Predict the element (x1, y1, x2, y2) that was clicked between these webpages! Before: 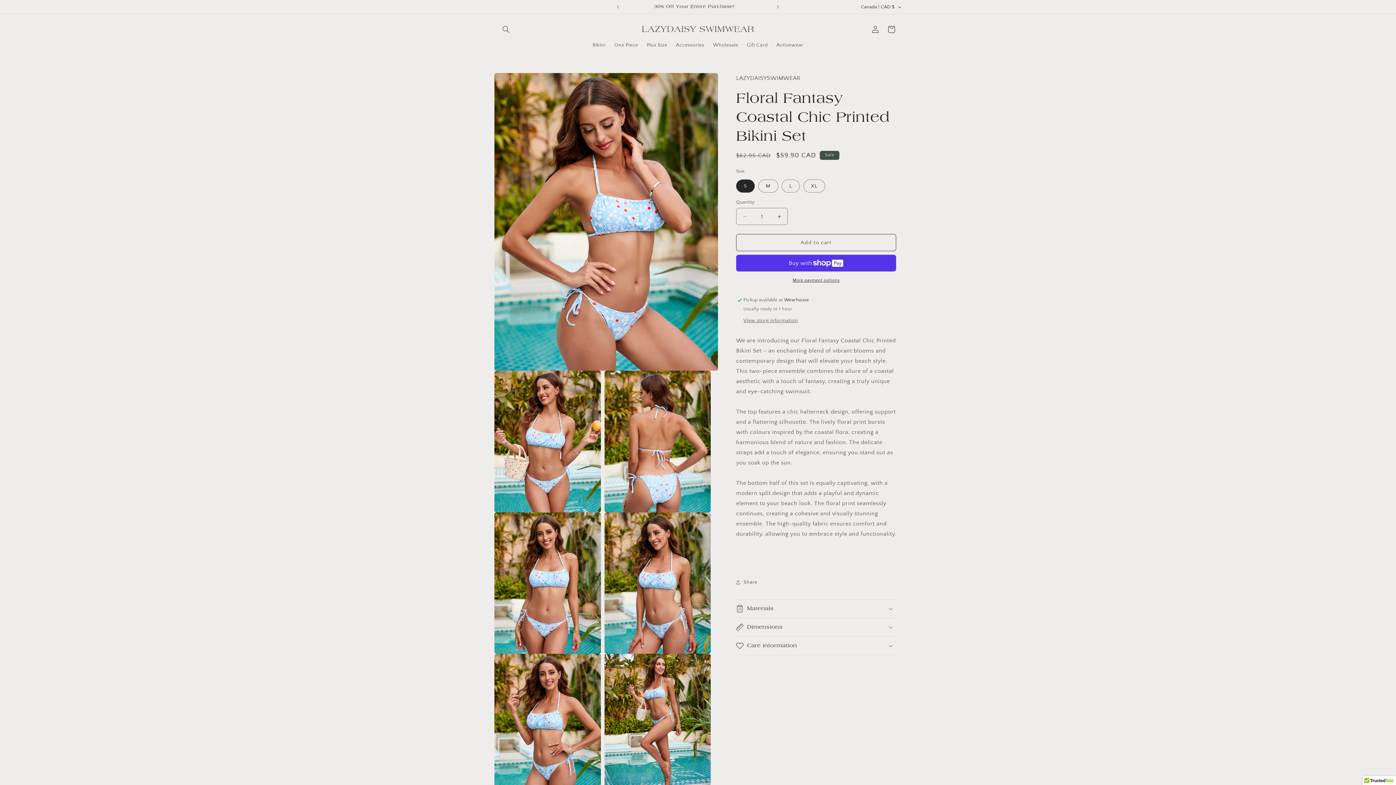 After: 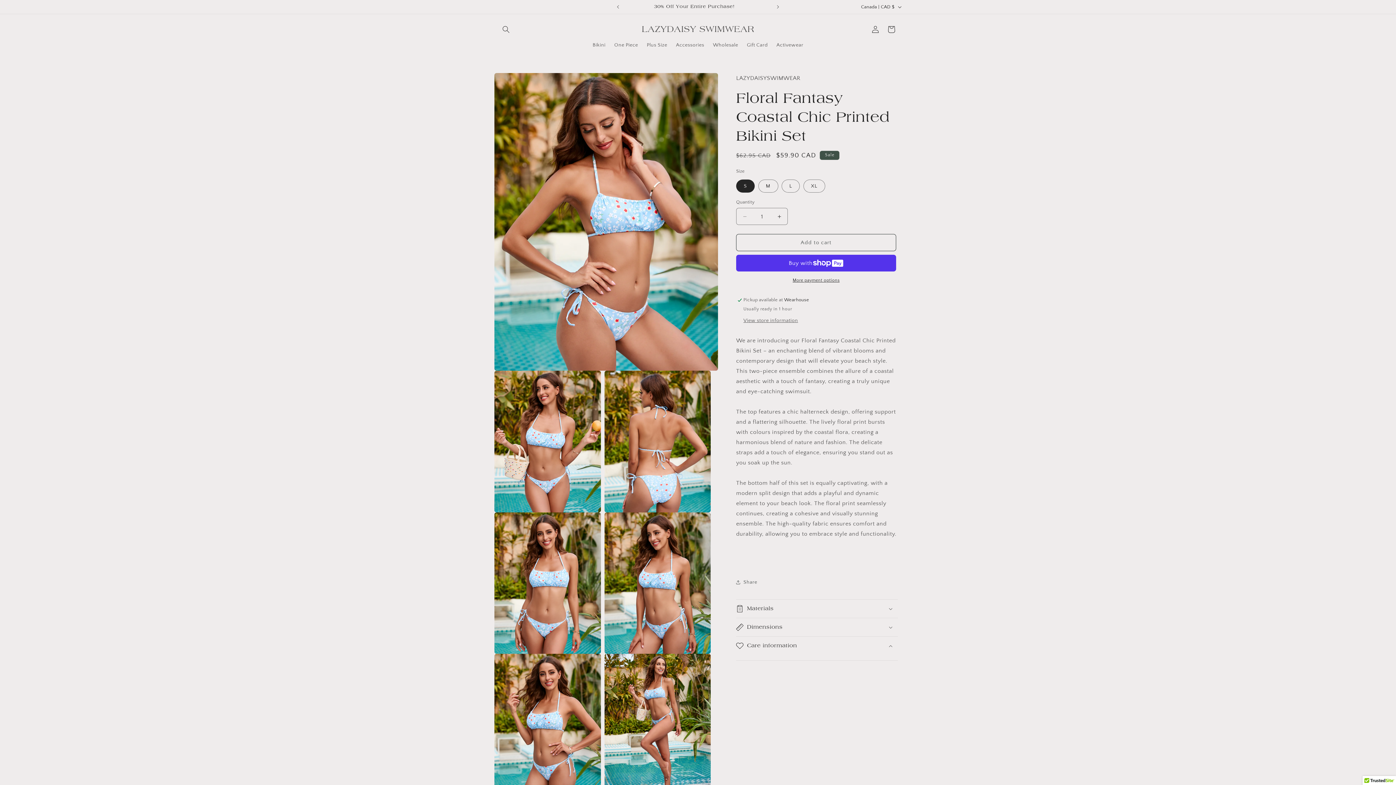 Action: bbox: (736, 637, 898, 655) label: Care information